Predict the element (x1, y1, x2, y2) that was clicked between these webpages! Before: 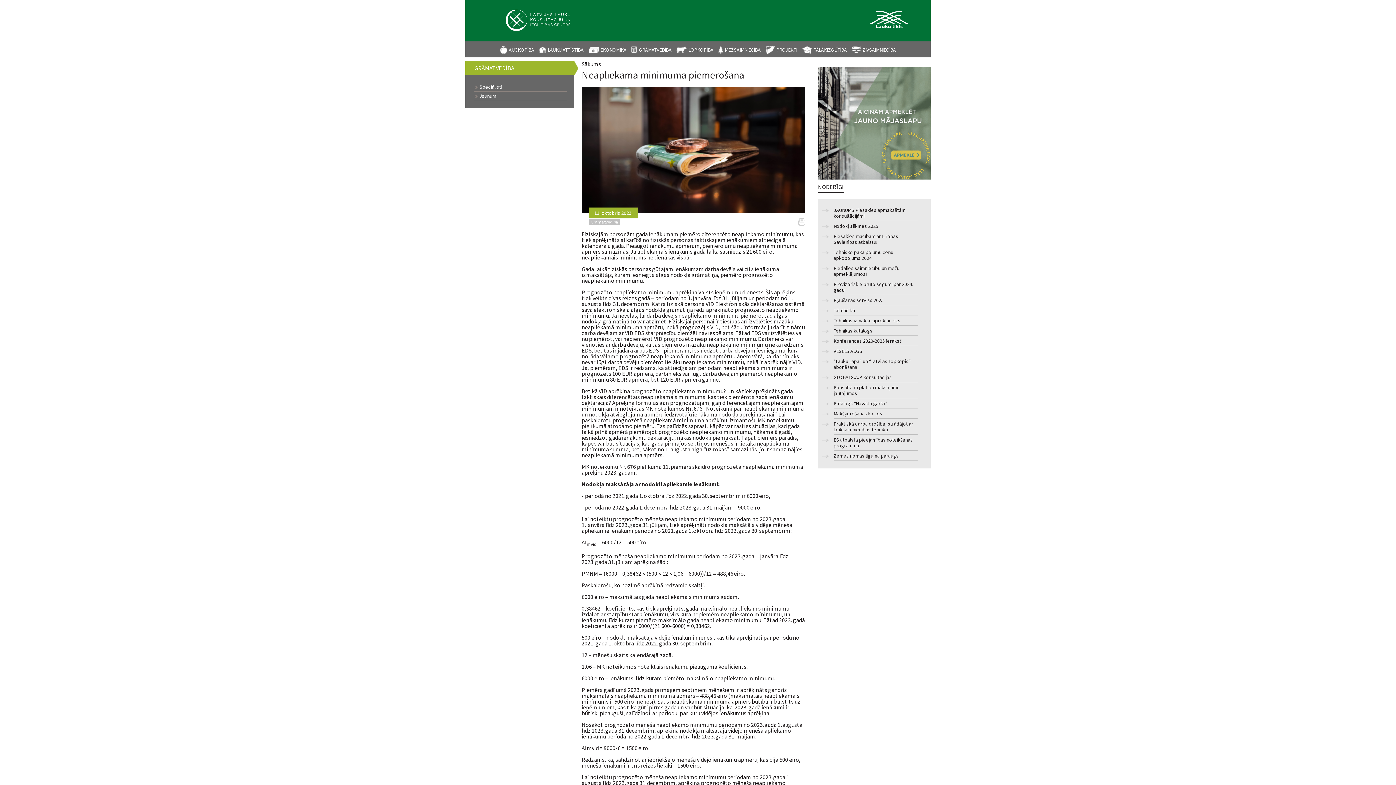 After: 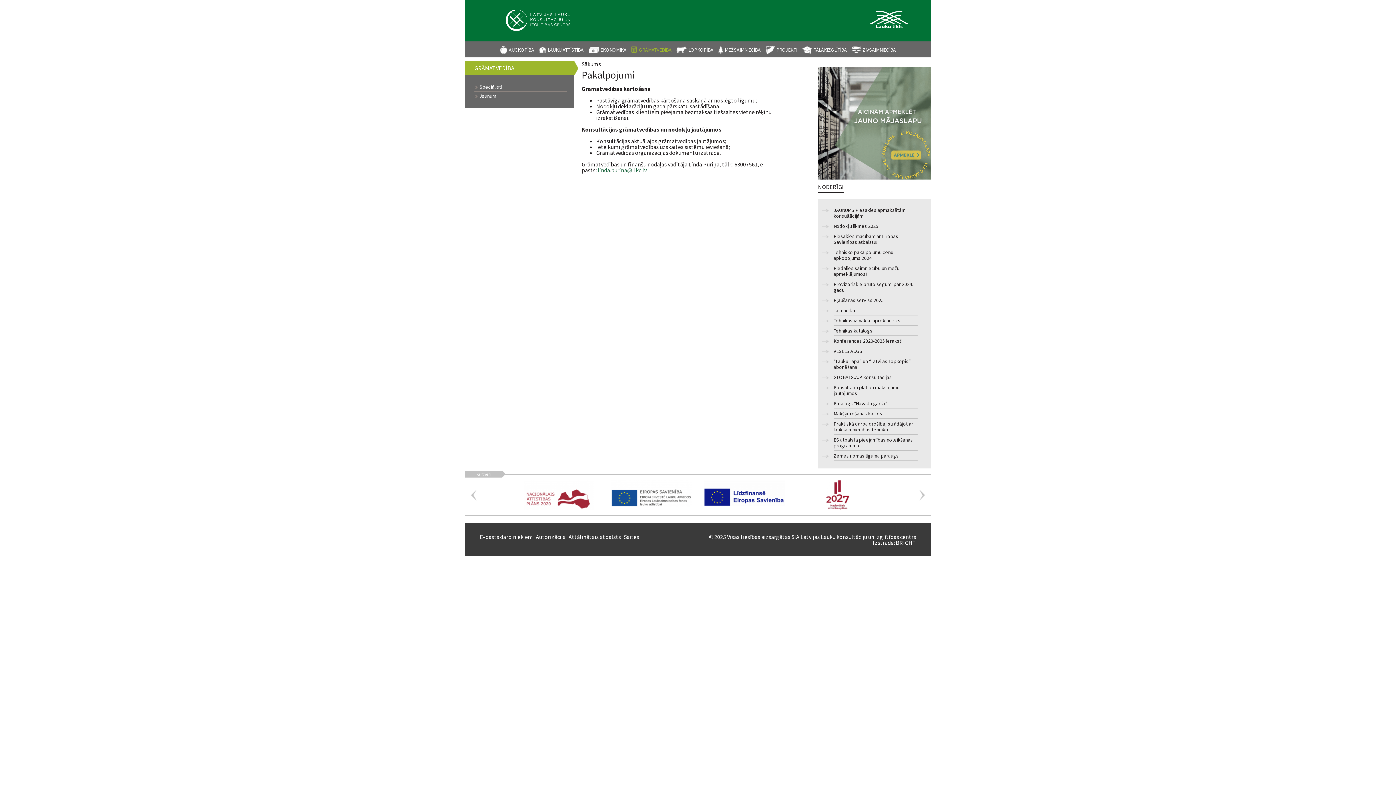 Action: bbox: (631, 41, 671, 57) label: GRĀMATVEDĪBA